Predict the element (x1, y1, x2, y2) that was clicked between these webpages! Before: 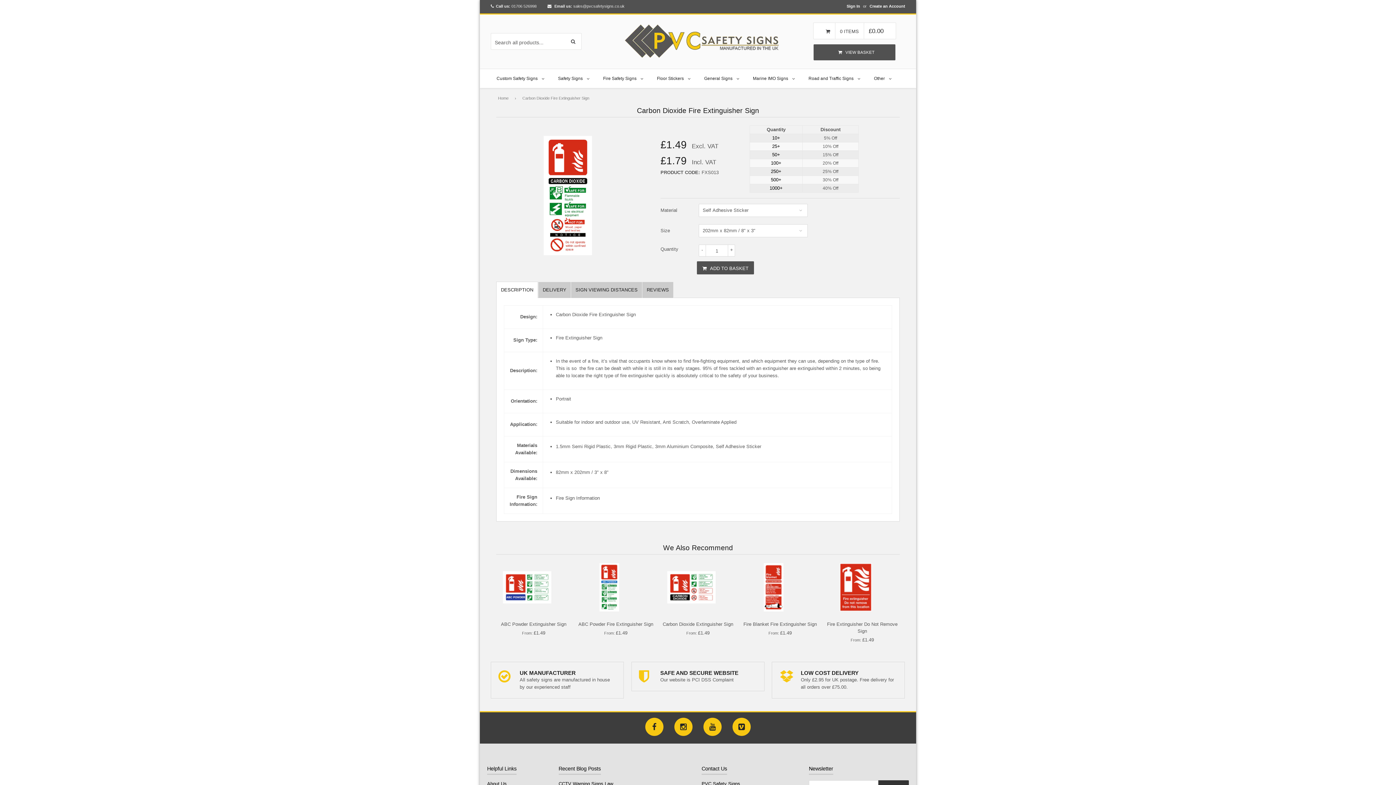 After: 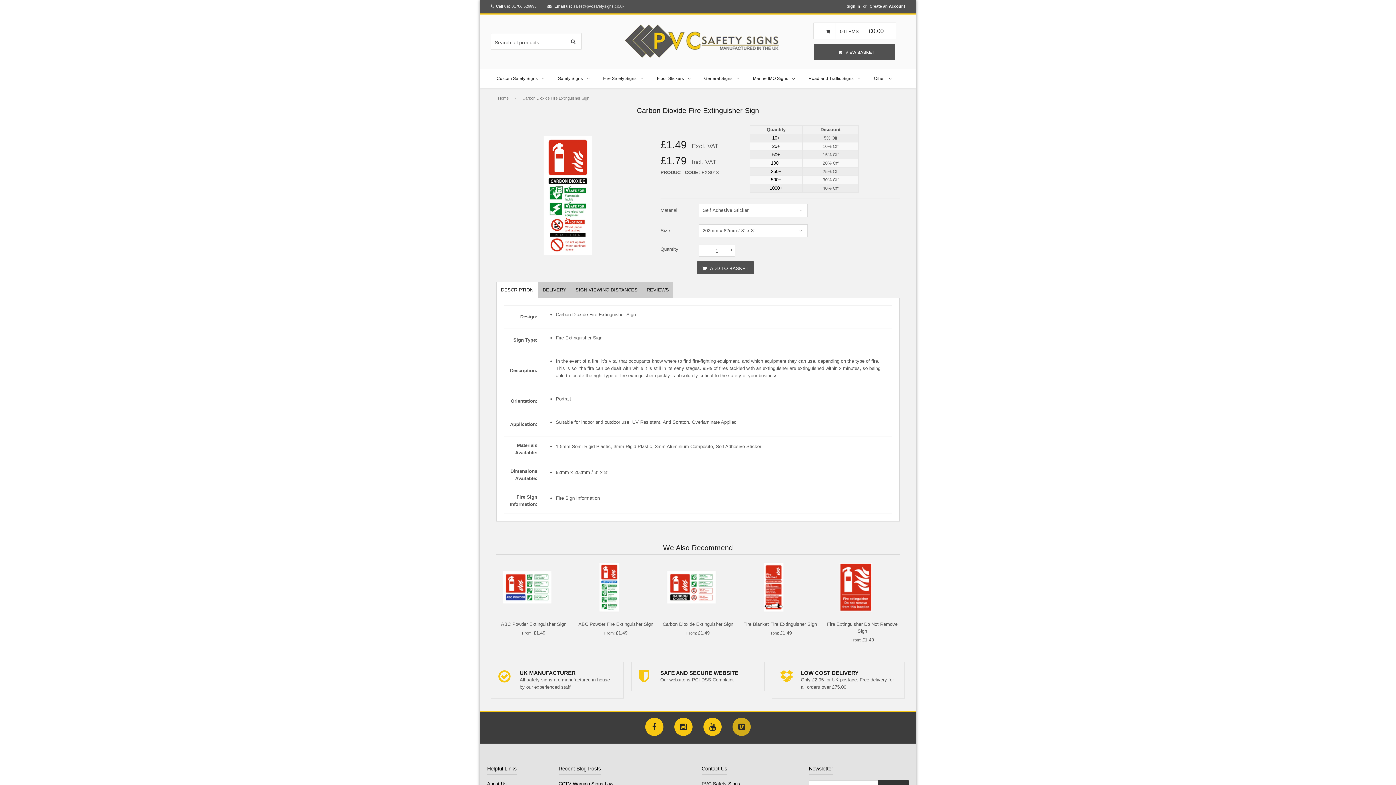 Action: bbox: (732, 718, 750, 736)